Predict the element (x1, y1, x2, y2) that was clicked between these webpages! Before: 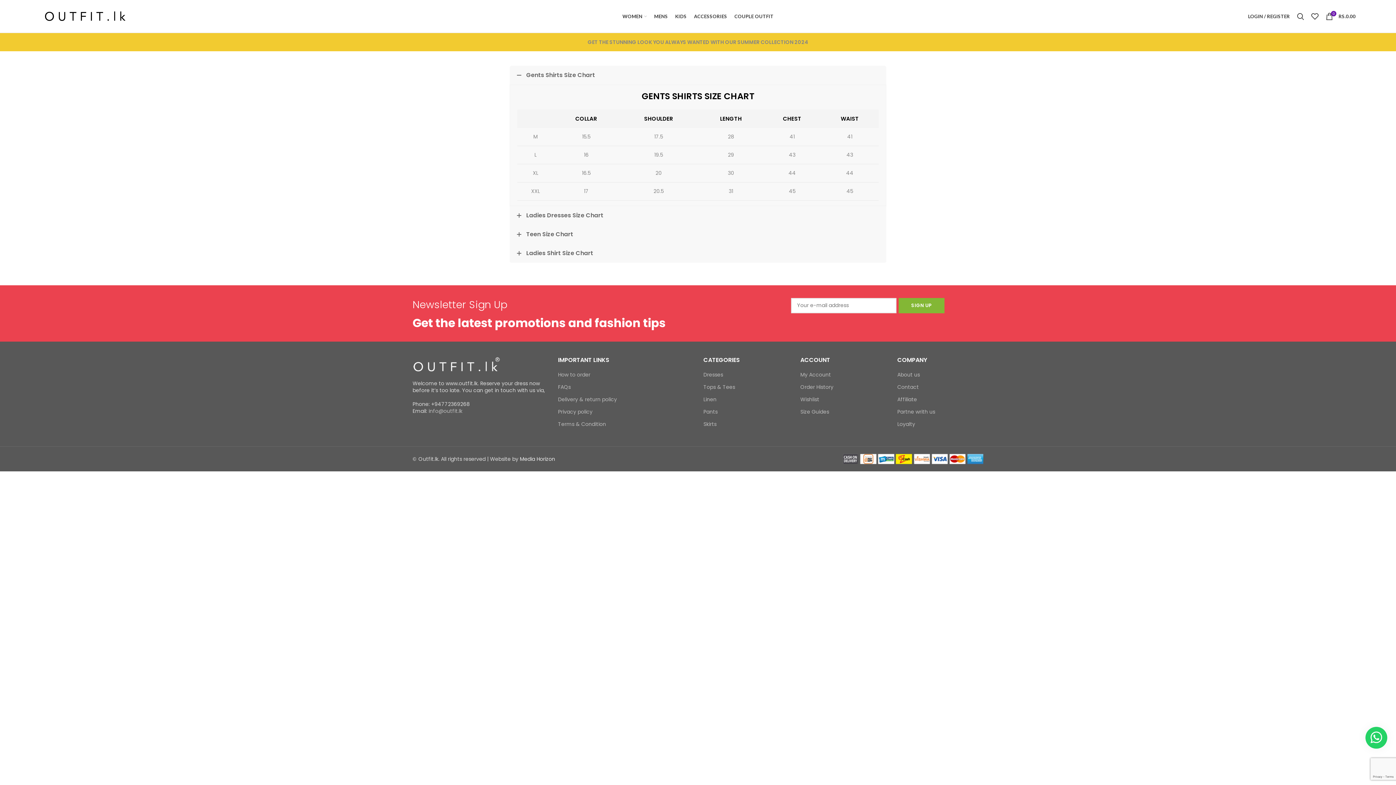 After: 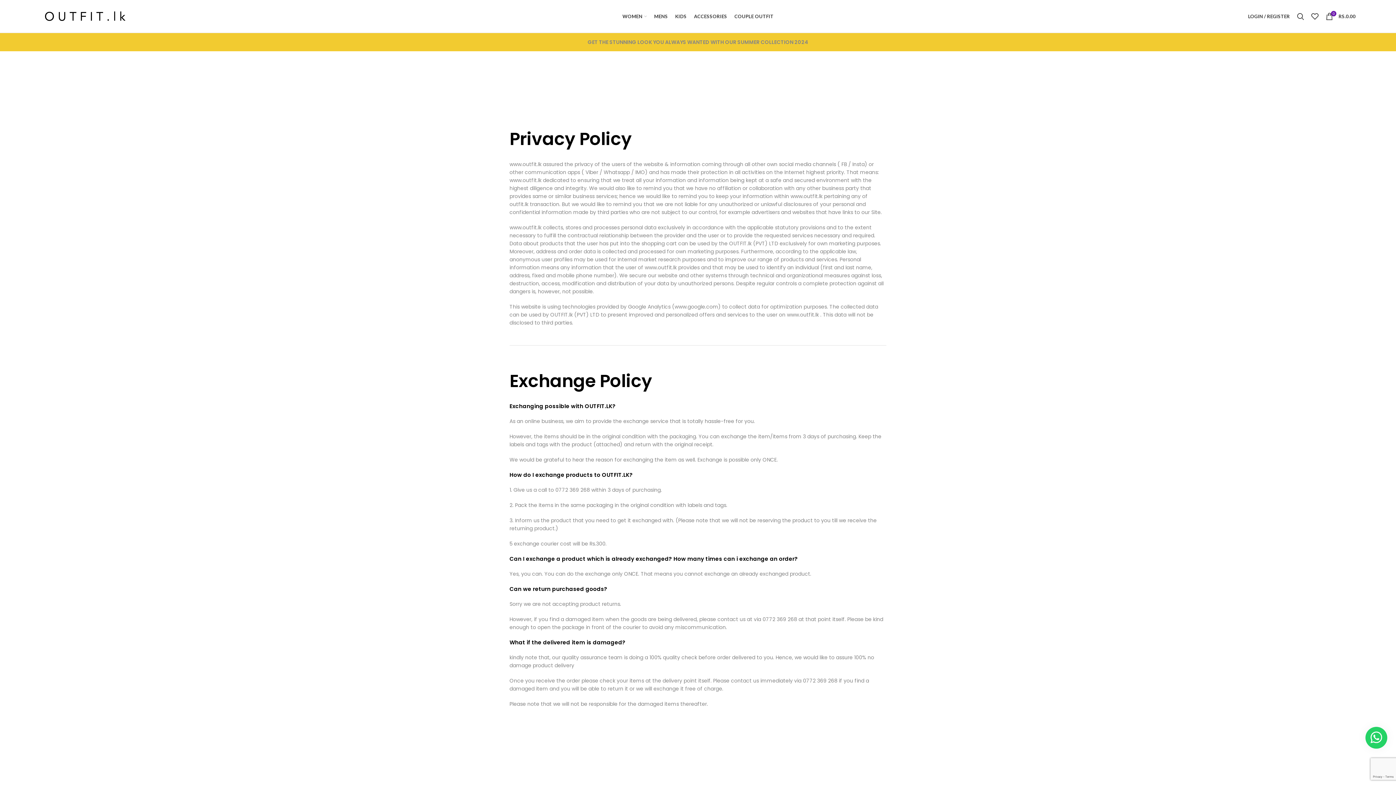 Action: label: Privacy policy bbox: (558, 408, 593, 415)